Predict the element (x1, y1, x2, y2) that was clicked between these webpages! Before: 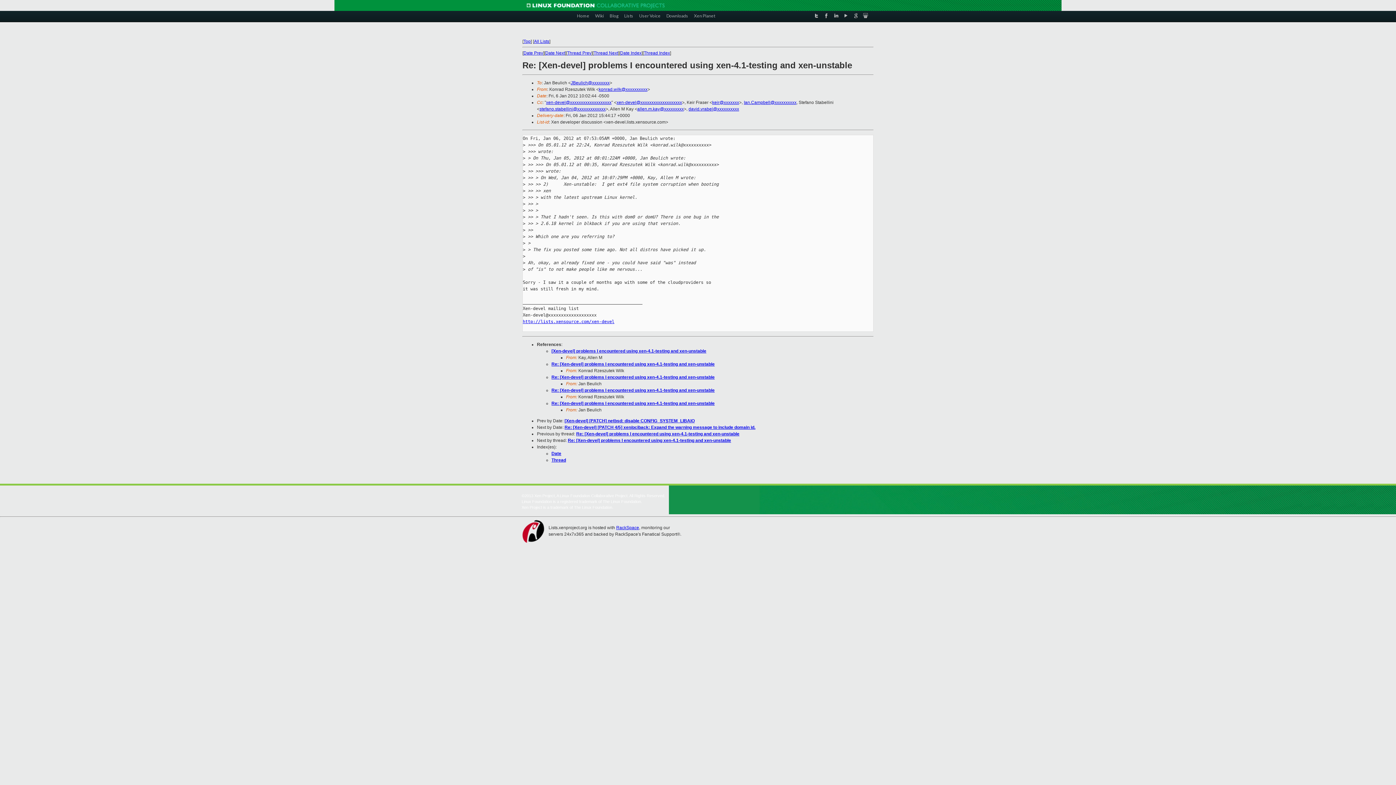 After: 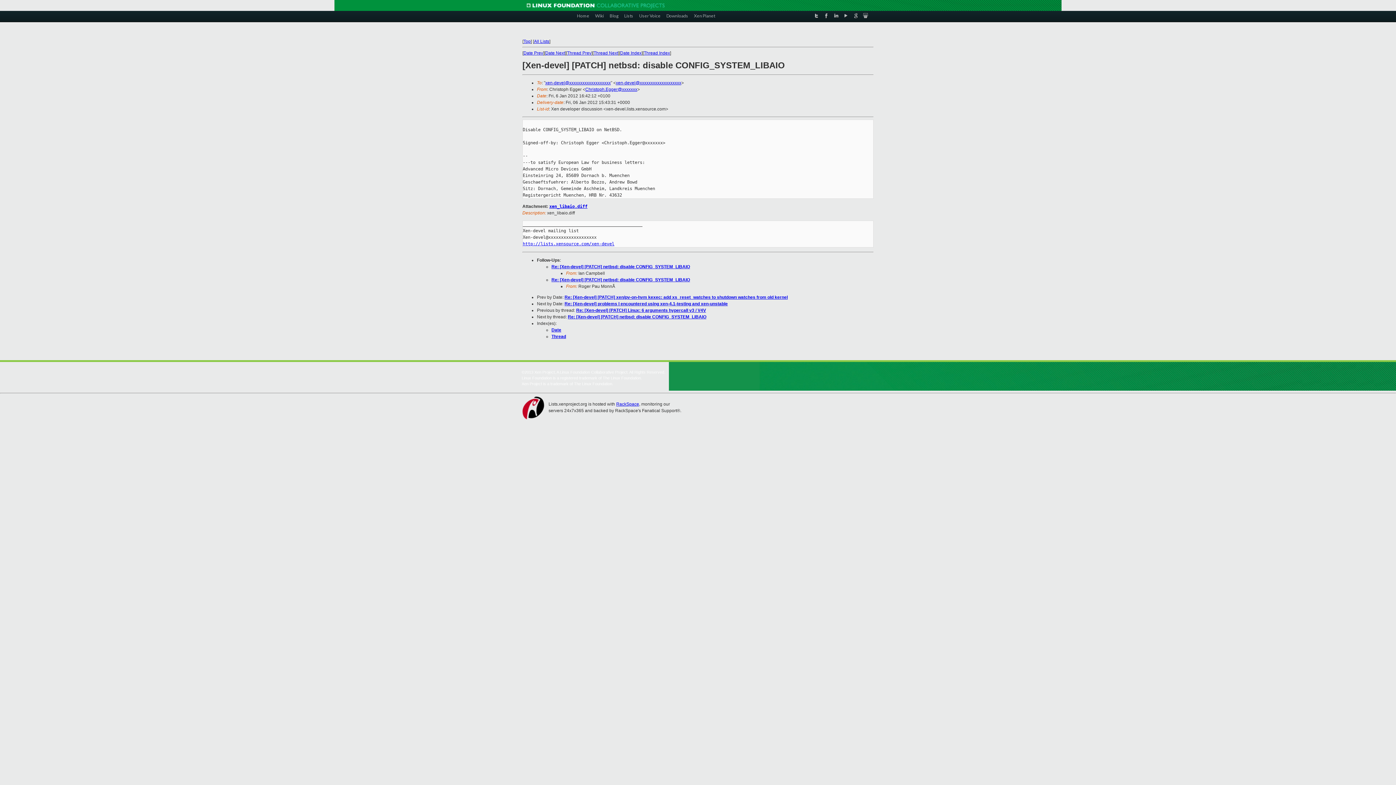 Action: label: [Xen-devel] [PATCH] netbsd: disable CONFIG_SYSTEM_LIBAIO bbox: (564, 418, 694, 423)